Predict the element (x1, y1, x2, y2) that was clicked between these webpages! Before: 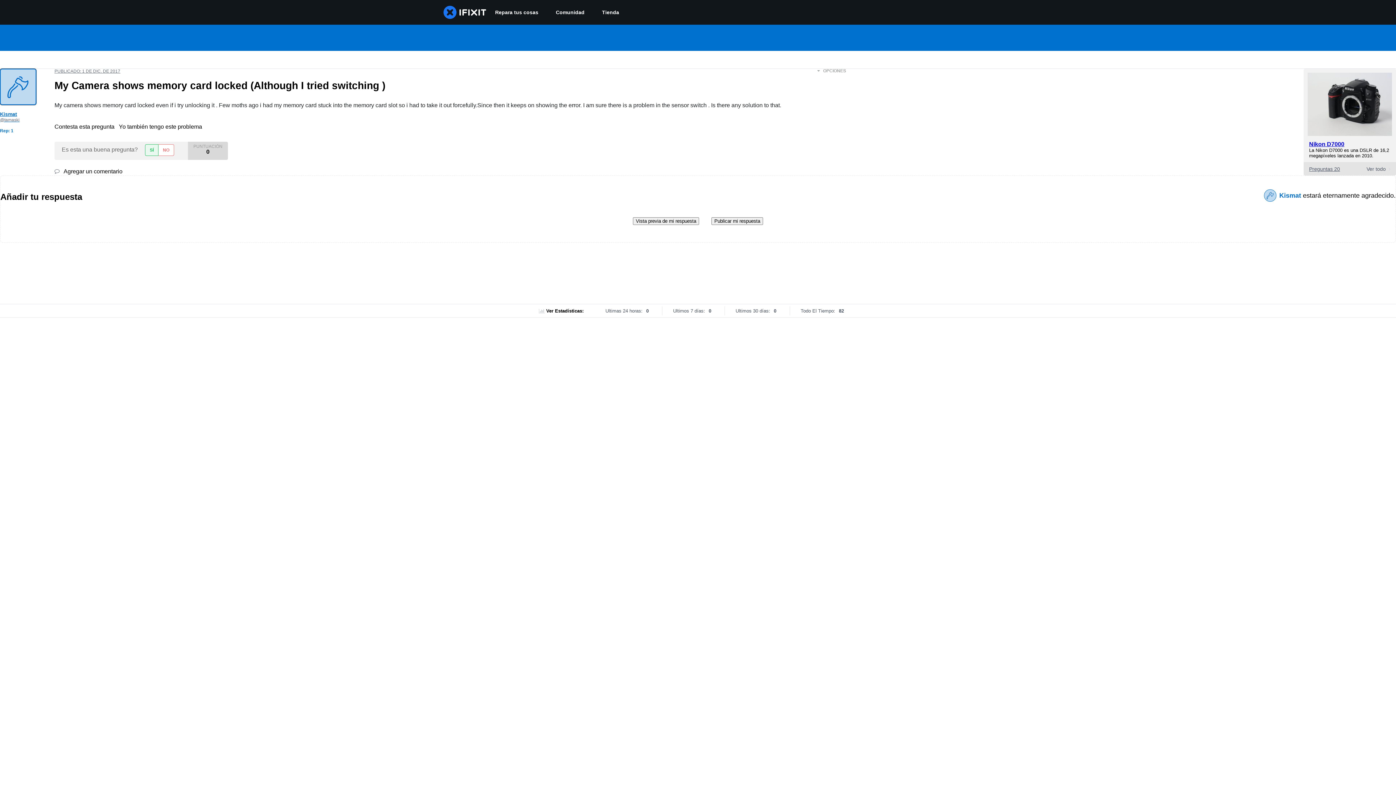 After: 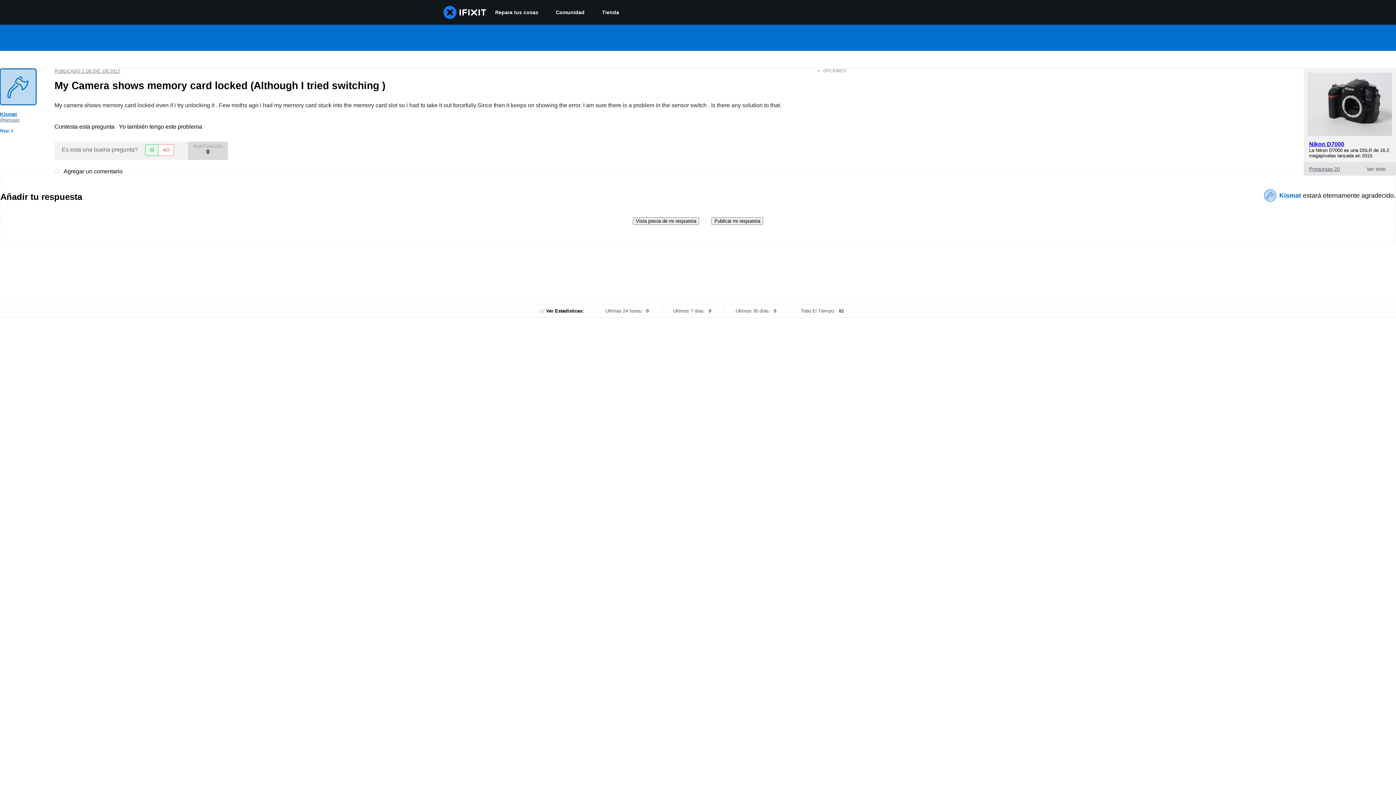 Action: bbox: (54, 168, 122, 174) label:  Agregar un comentario